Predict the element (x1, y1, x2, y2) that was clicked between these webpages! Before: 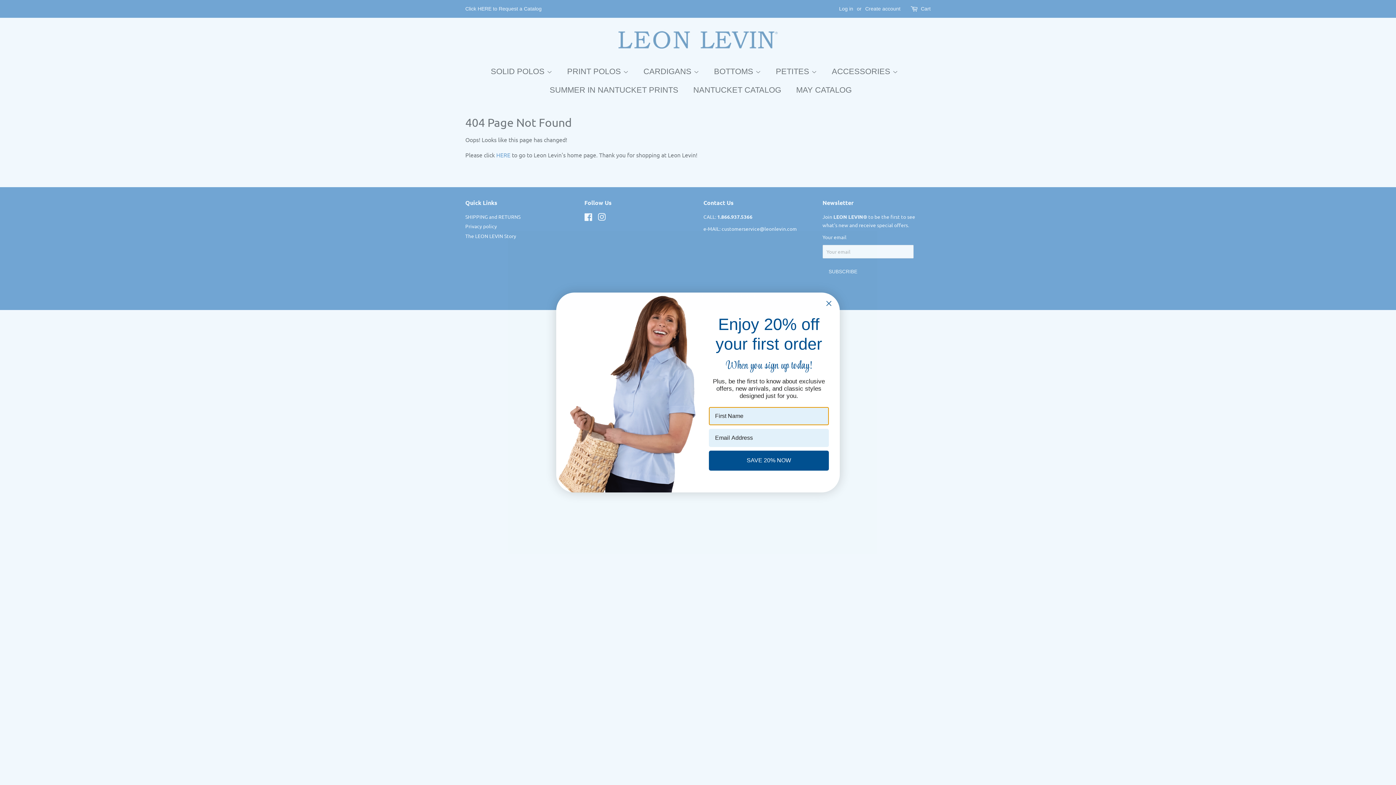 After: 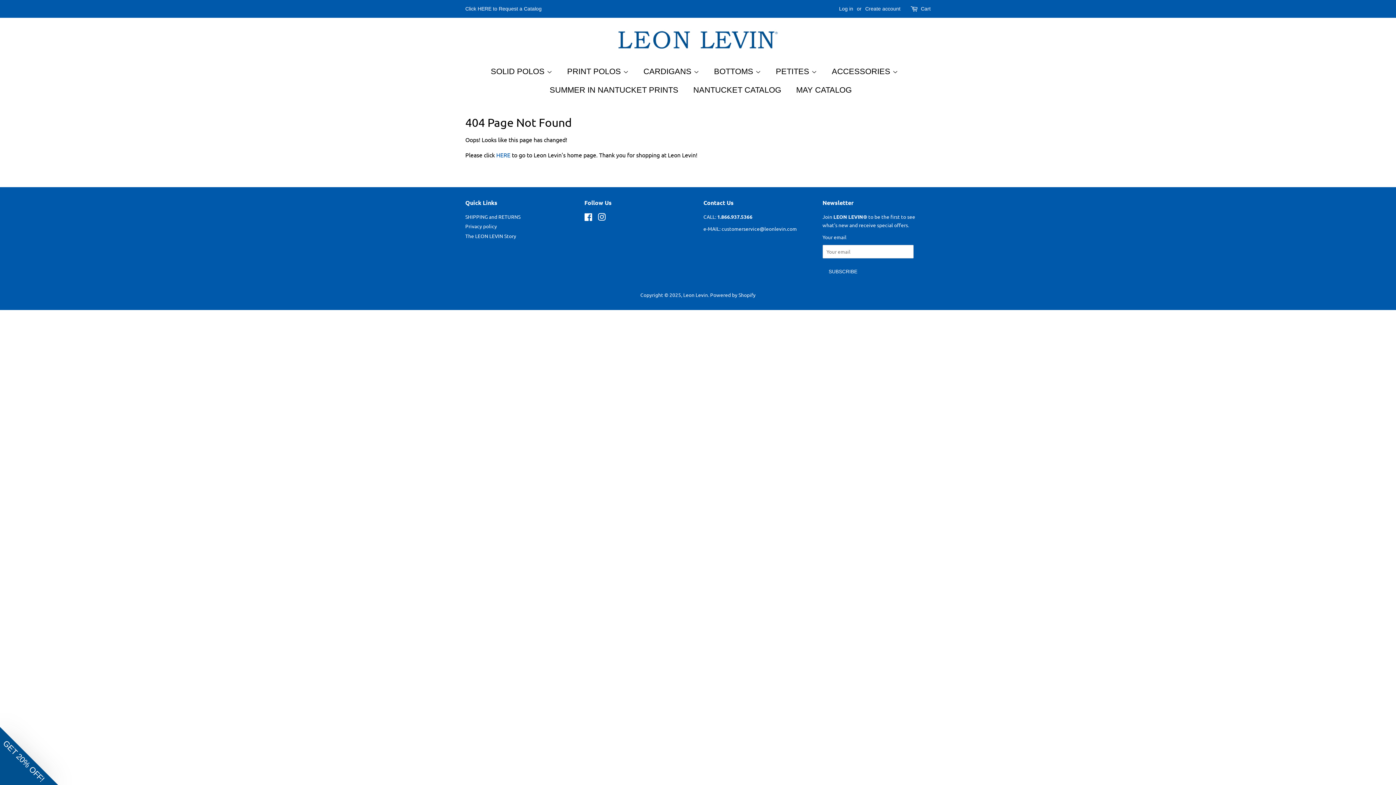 Action: bbox: (823, 298, 834, 309) label: Close dialog